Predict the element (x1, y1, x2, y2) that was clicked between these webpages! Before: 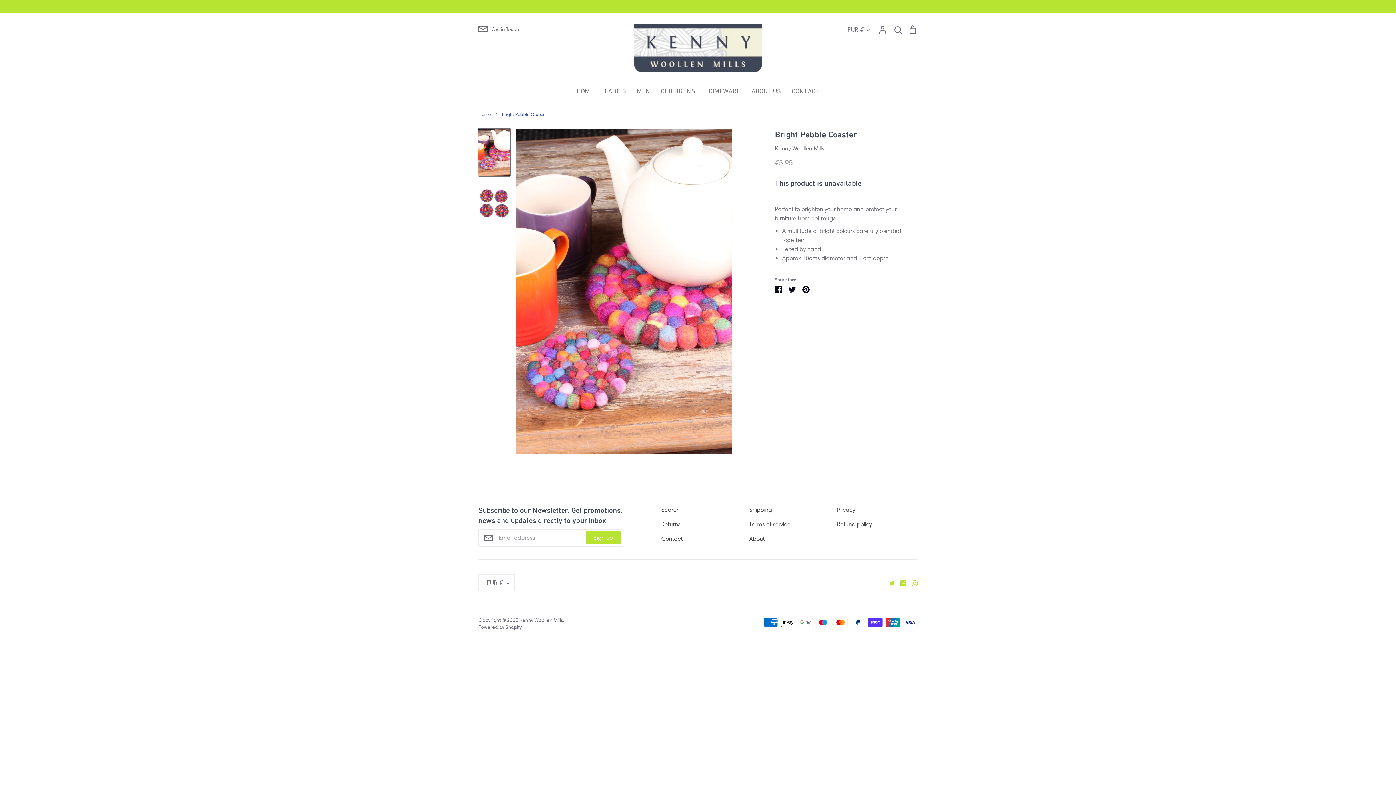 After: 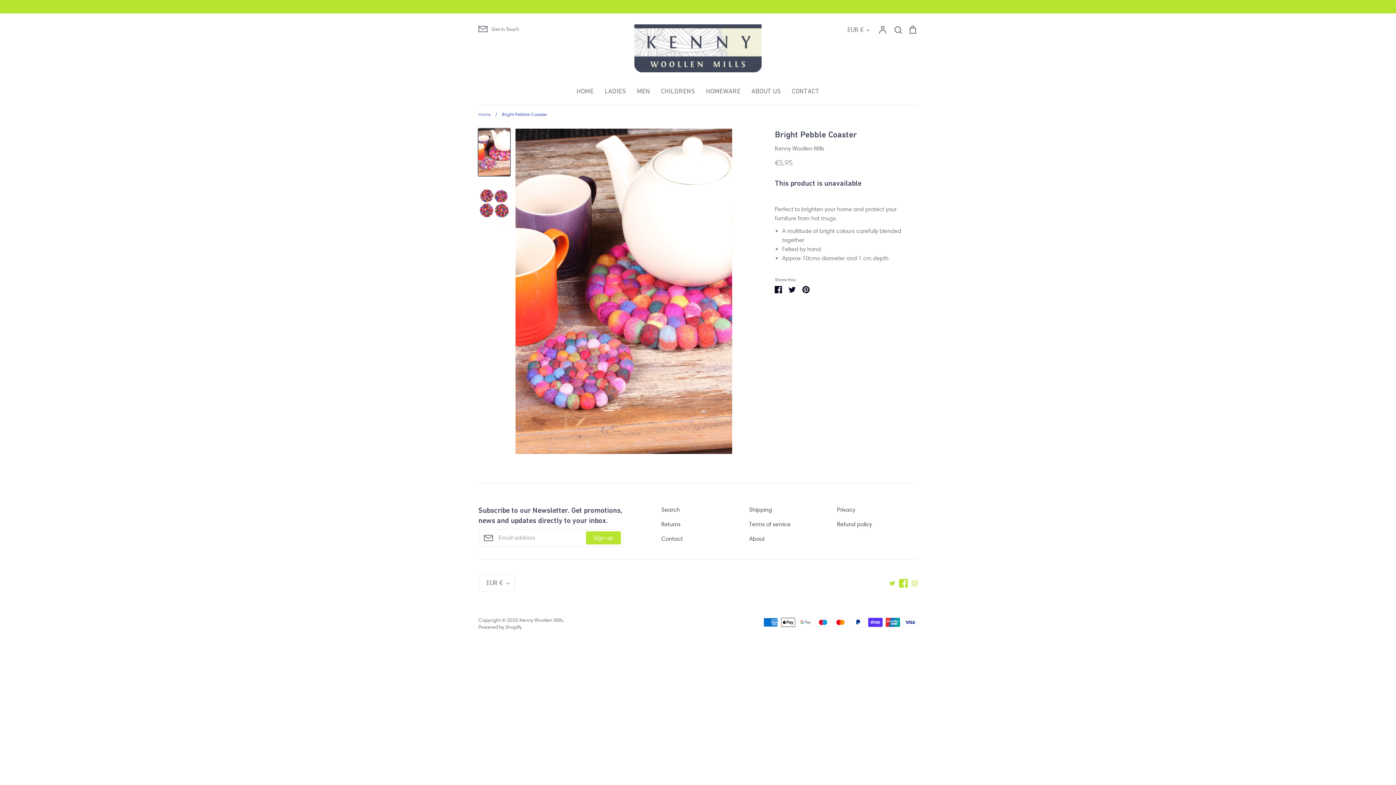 Action: bbox: (895, 579, 906, 586)